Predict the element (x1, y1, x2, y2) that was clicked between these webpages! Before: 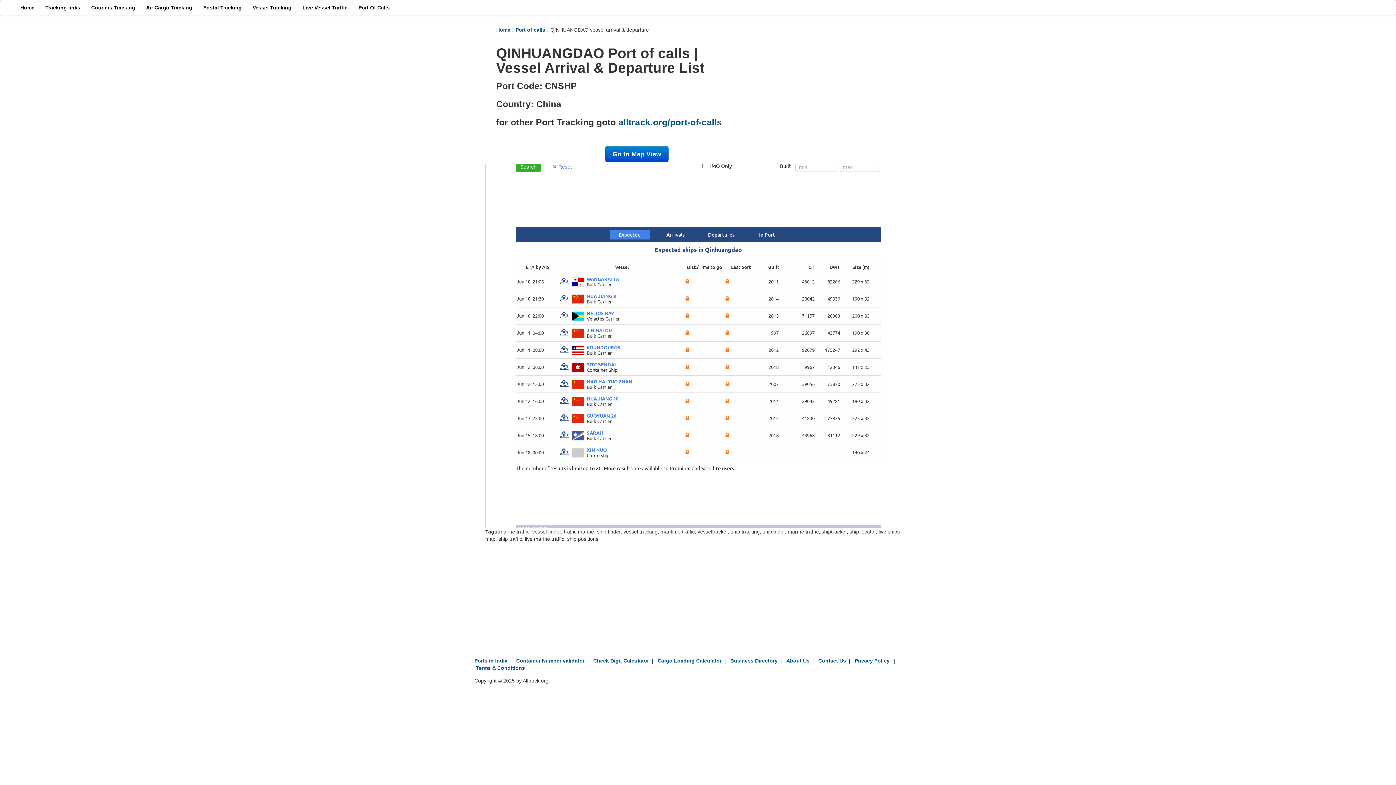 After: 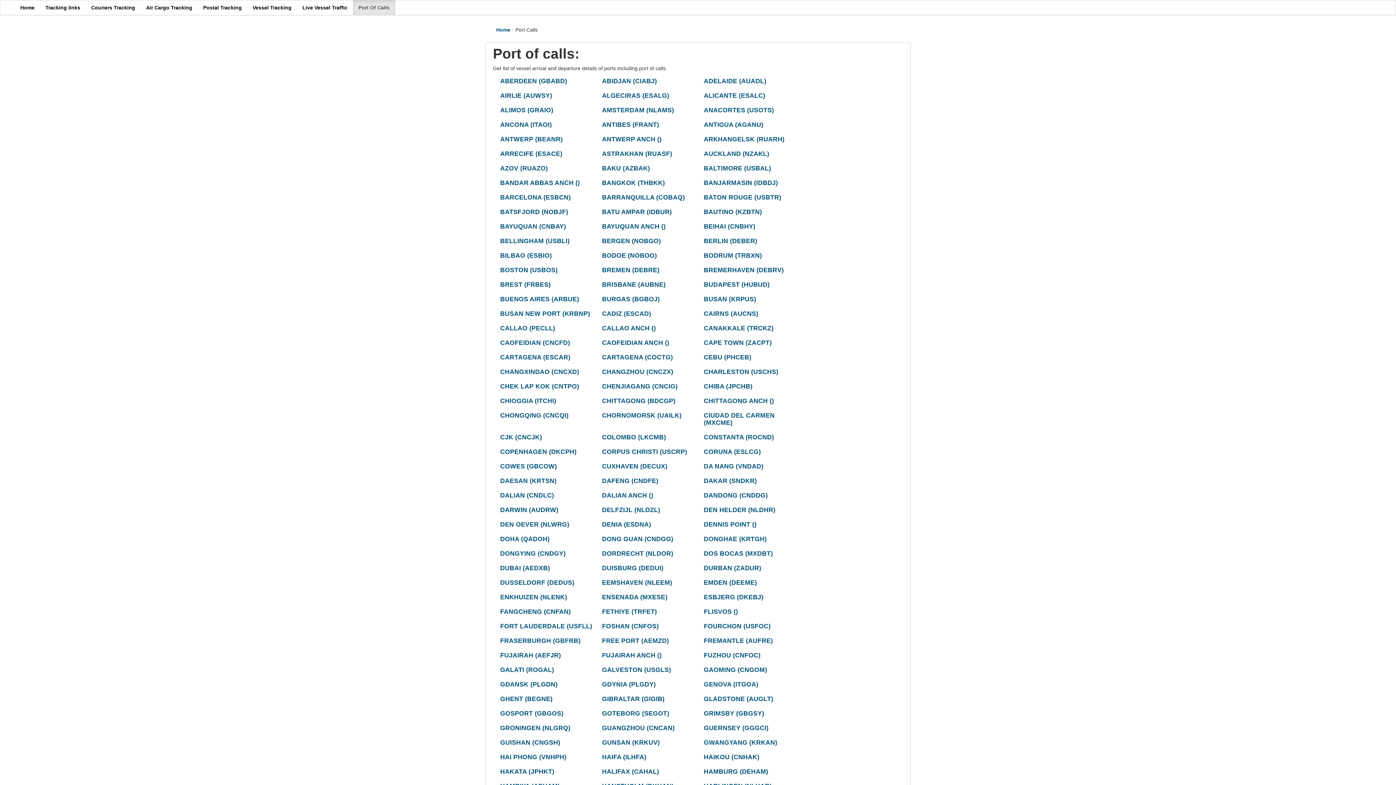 Action: bbox: (353, 0, 395, 14) label: Port Of Calls